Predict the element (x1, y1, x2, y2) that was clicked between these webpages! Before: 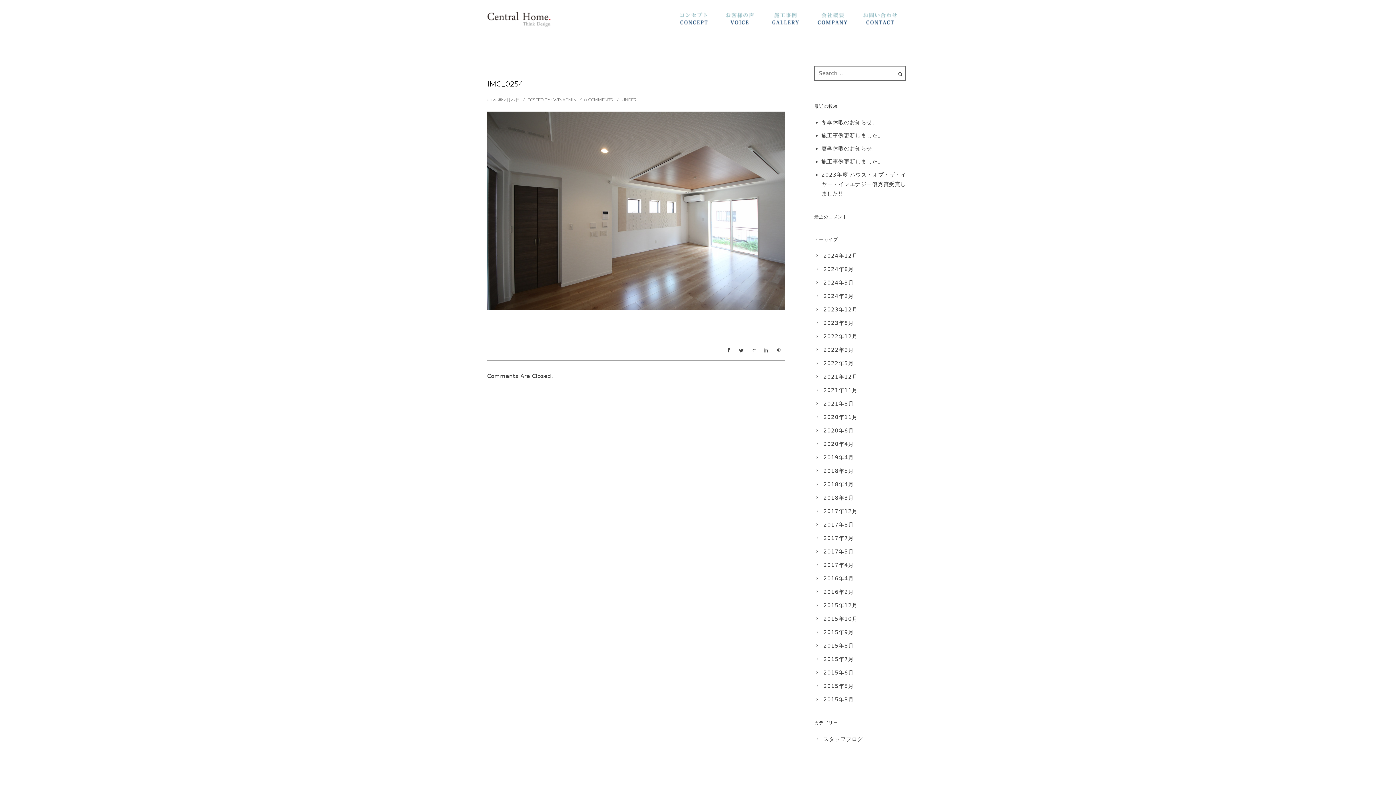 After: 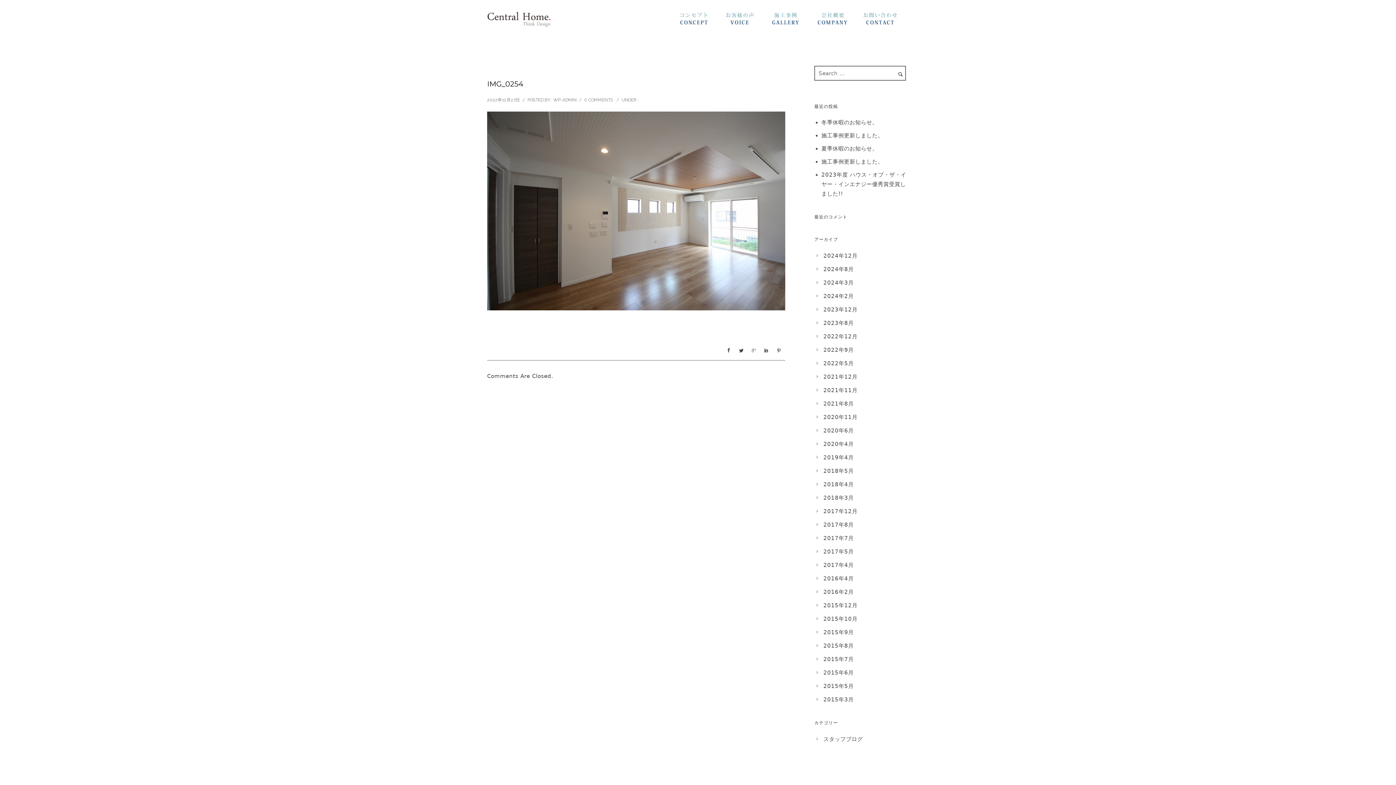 Action: bbox: (750, 344, 757, 356)